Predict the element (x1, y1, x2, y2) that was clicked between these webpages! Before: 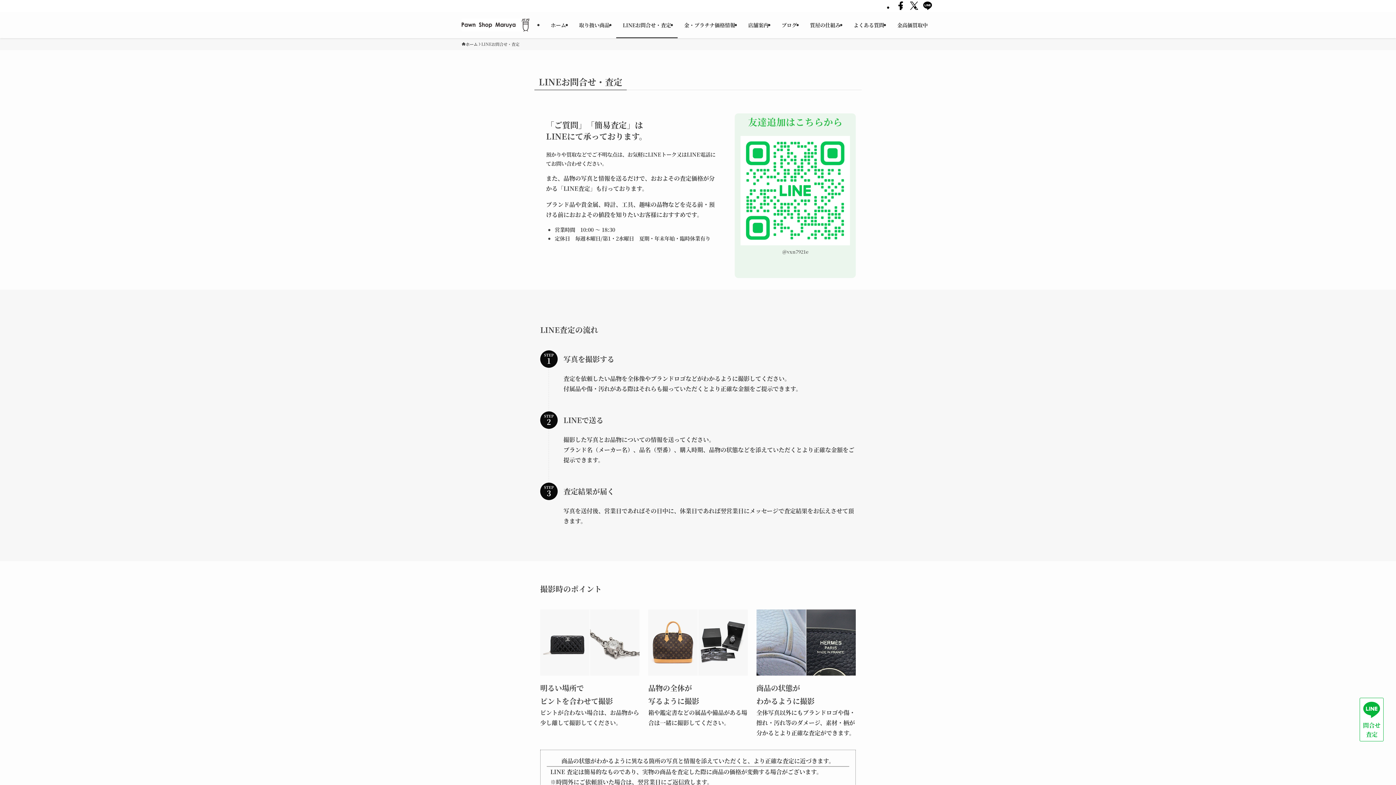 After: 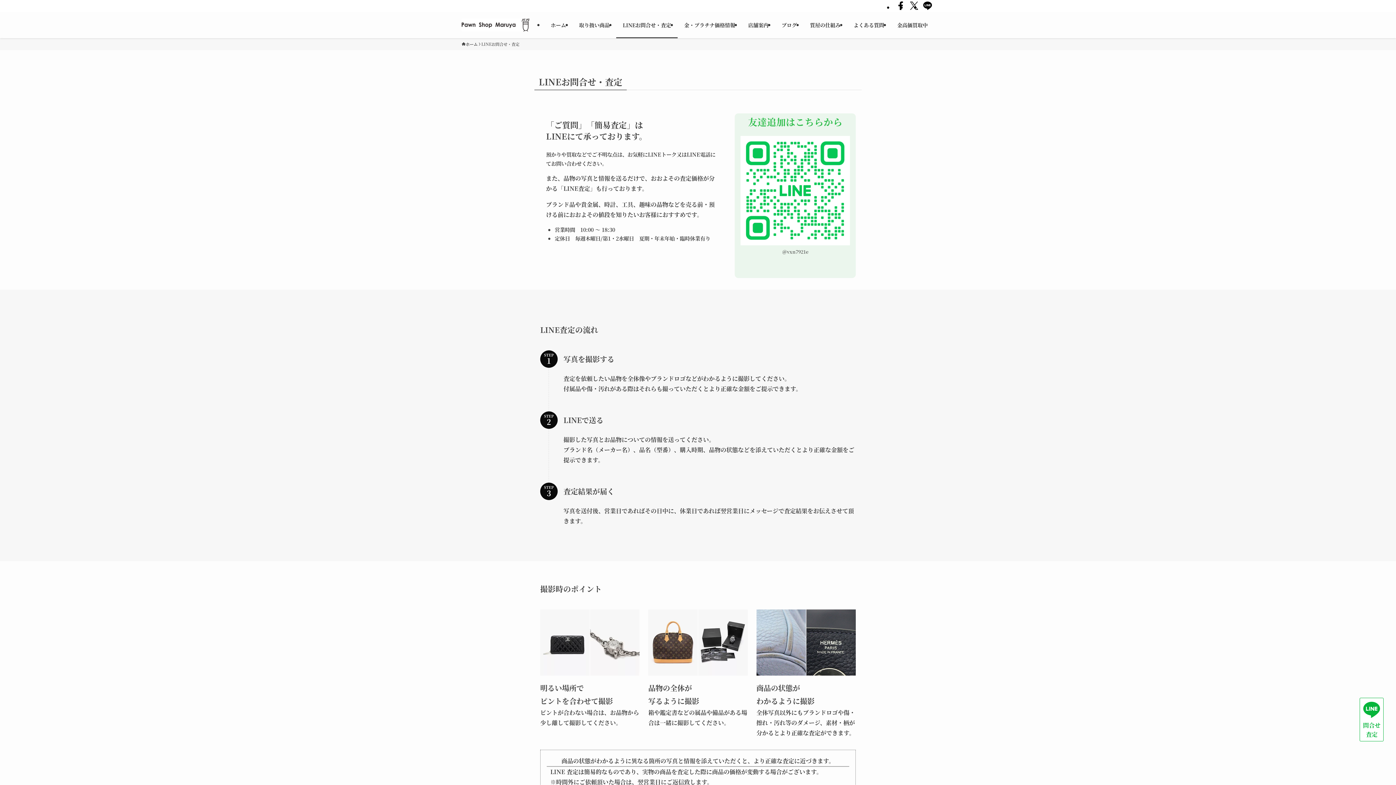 Action: label: LINEお問合せ・査定 bbox: (616, 12, 677, 38)